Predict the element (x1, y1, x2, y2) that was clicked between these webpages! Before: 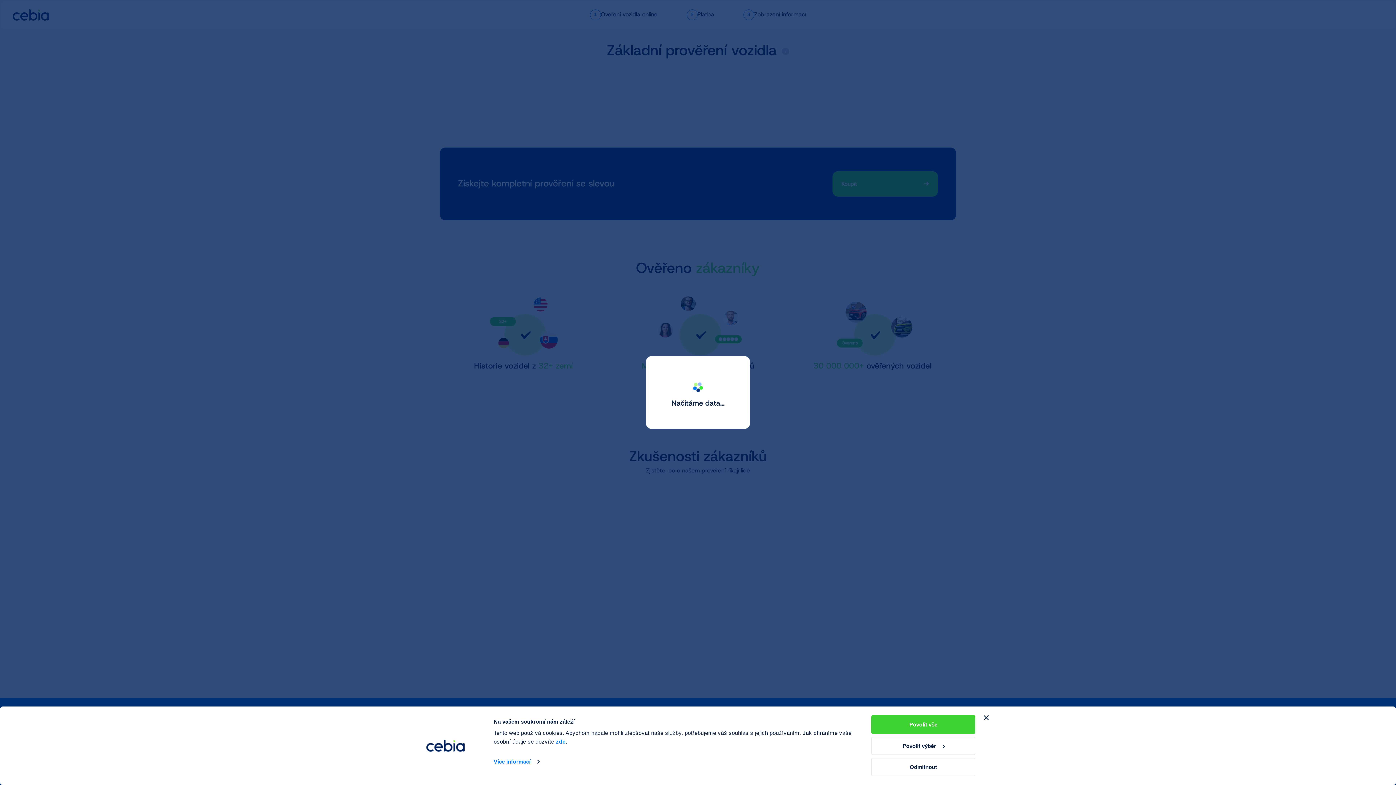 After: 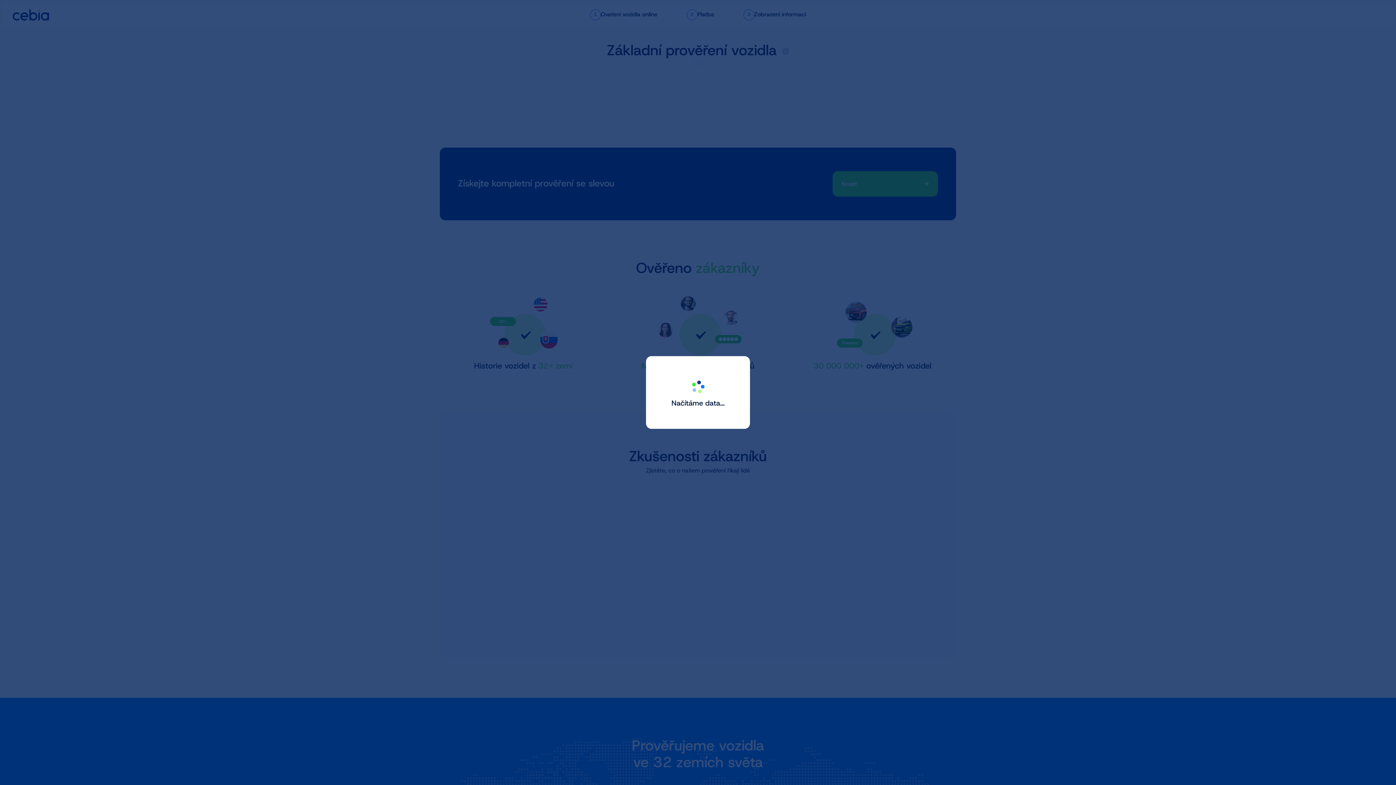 Action: label: Povolit vše bbox: (871, 715, 975, 734)